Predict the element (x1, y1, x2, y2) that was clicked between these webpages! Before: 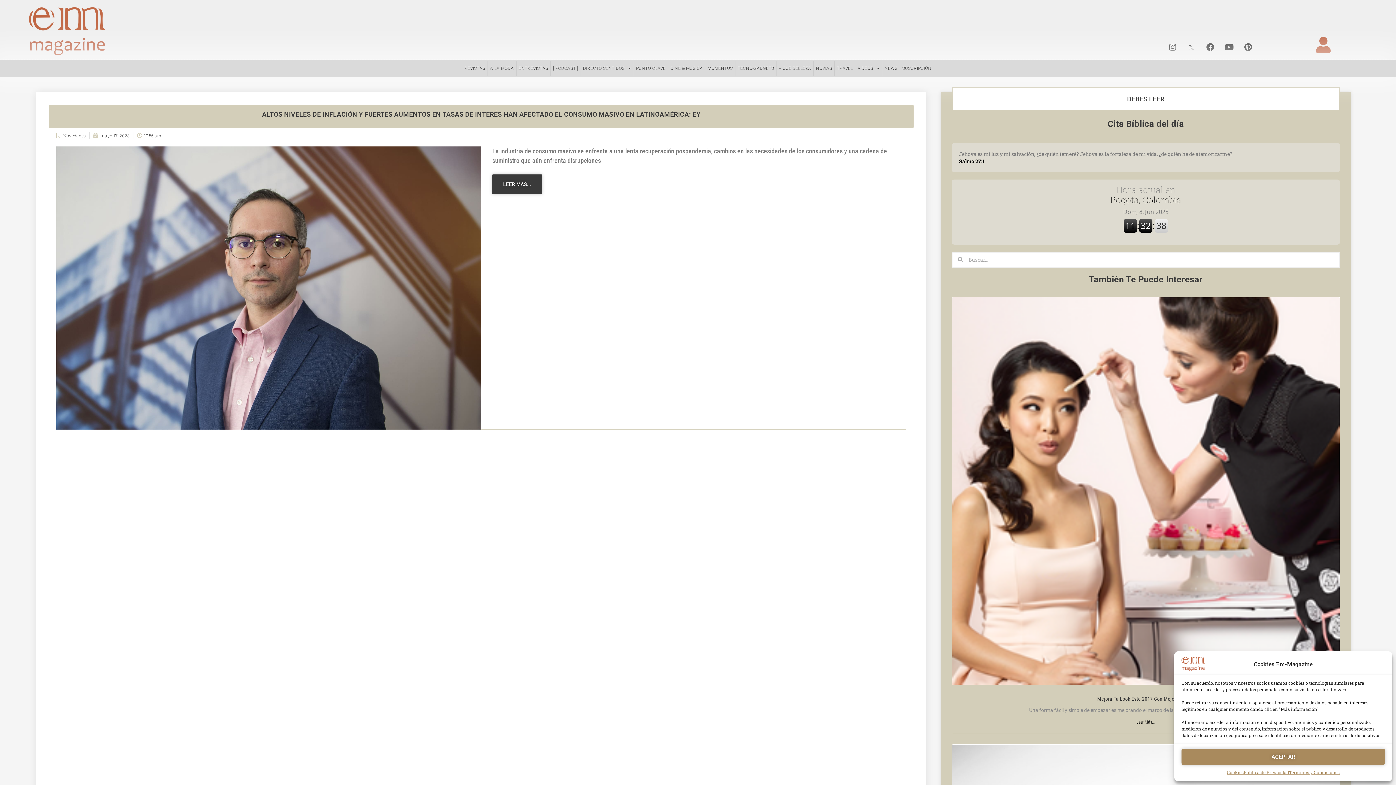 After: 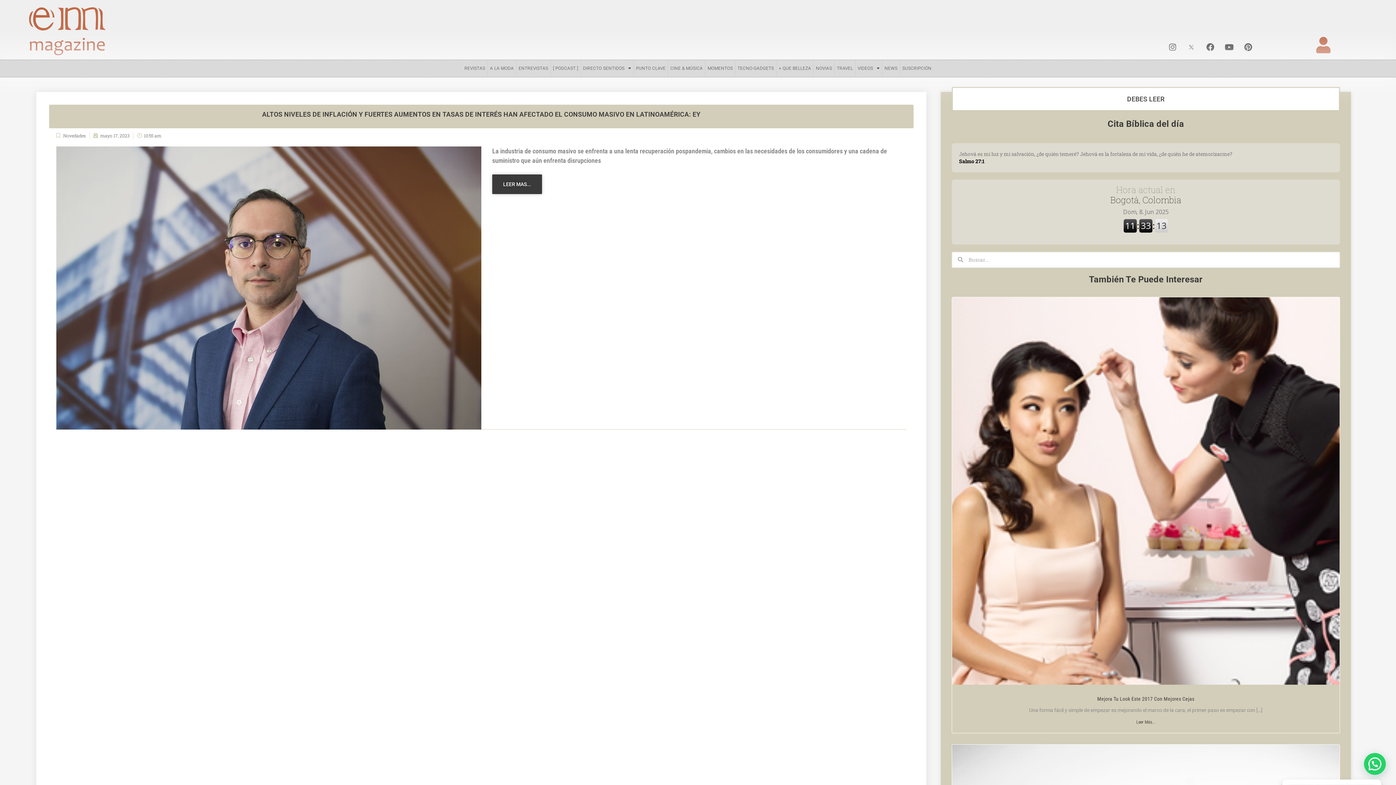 Action: bbox: (1181, 749, 1385, 765) label: ACEPTAR